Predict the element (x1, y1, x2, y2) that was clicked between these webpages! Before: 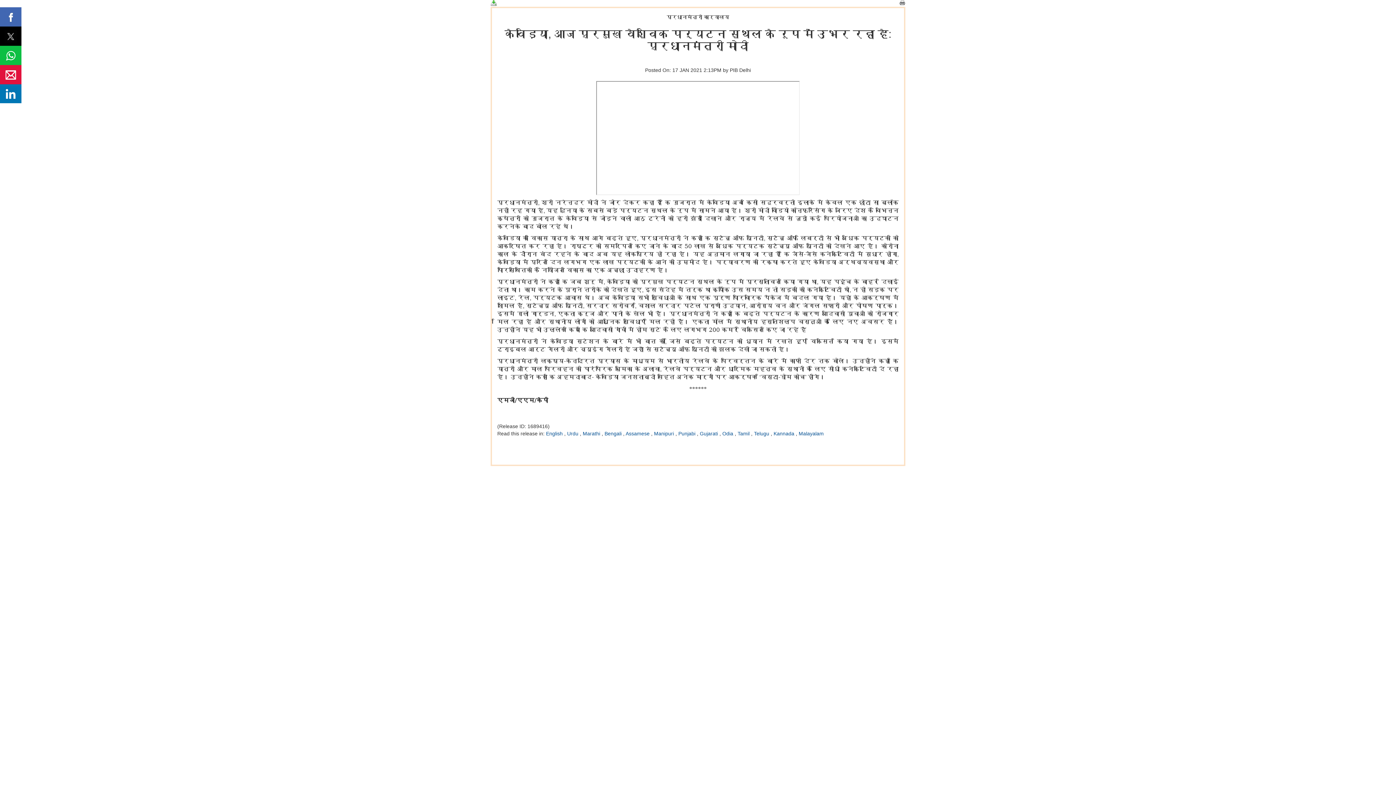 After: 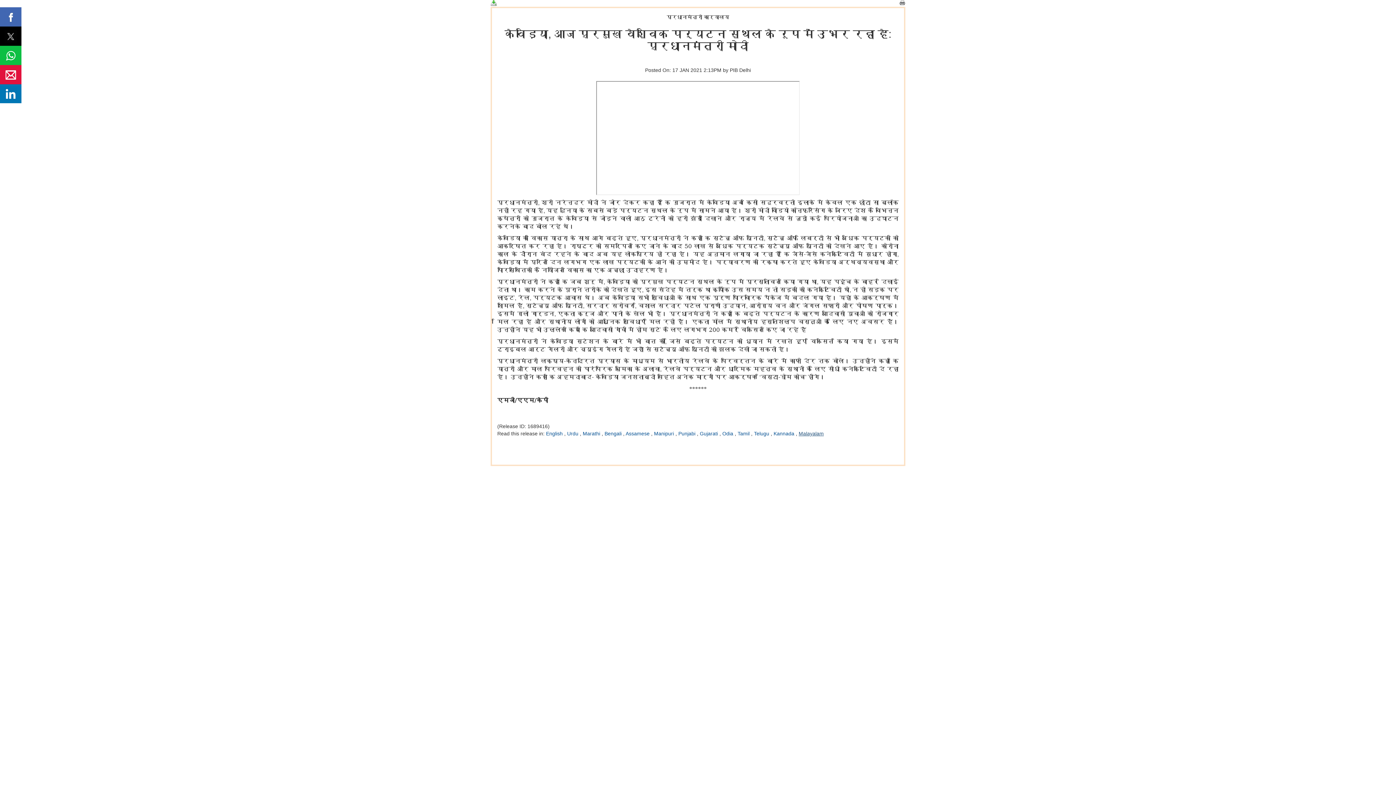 Action: label: Malayalam bbox: (798, 430, 824, 436)